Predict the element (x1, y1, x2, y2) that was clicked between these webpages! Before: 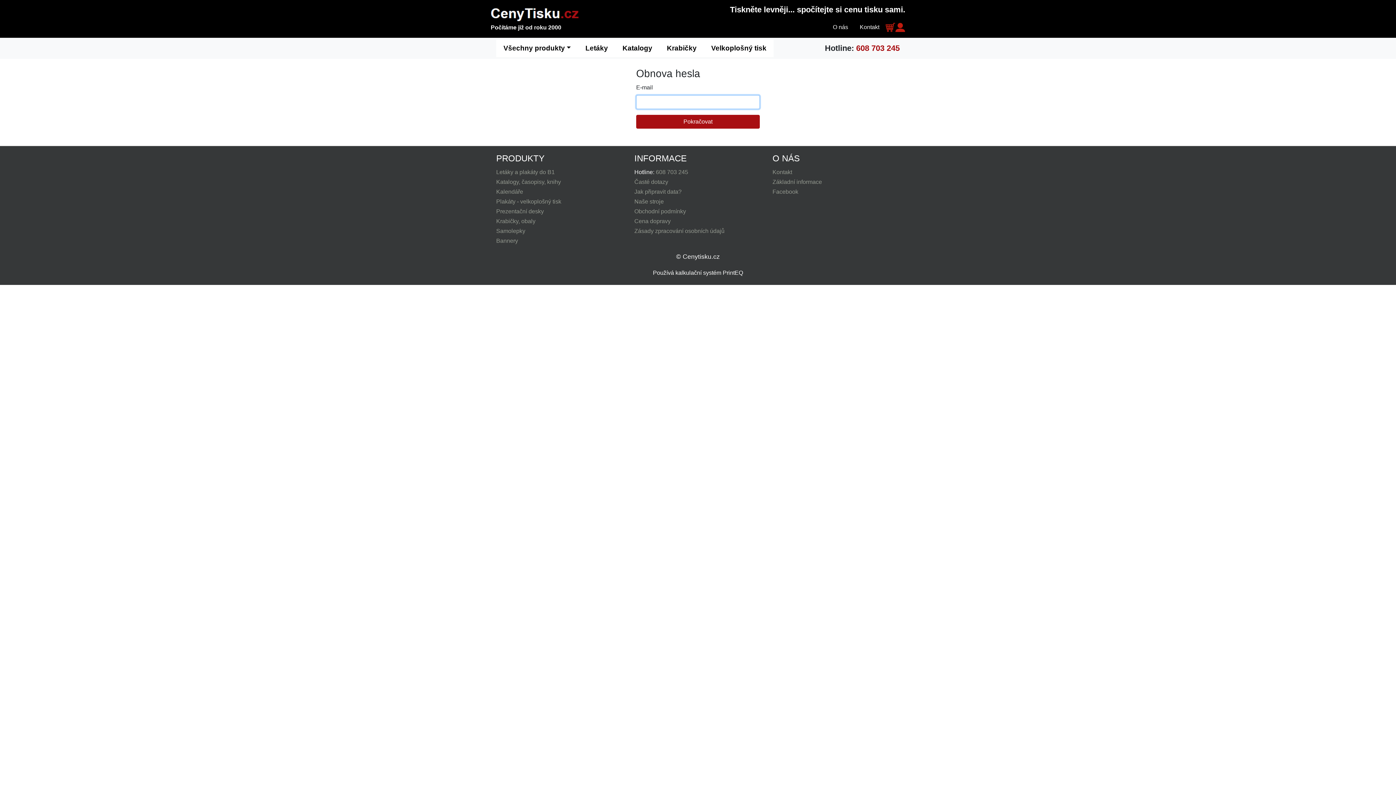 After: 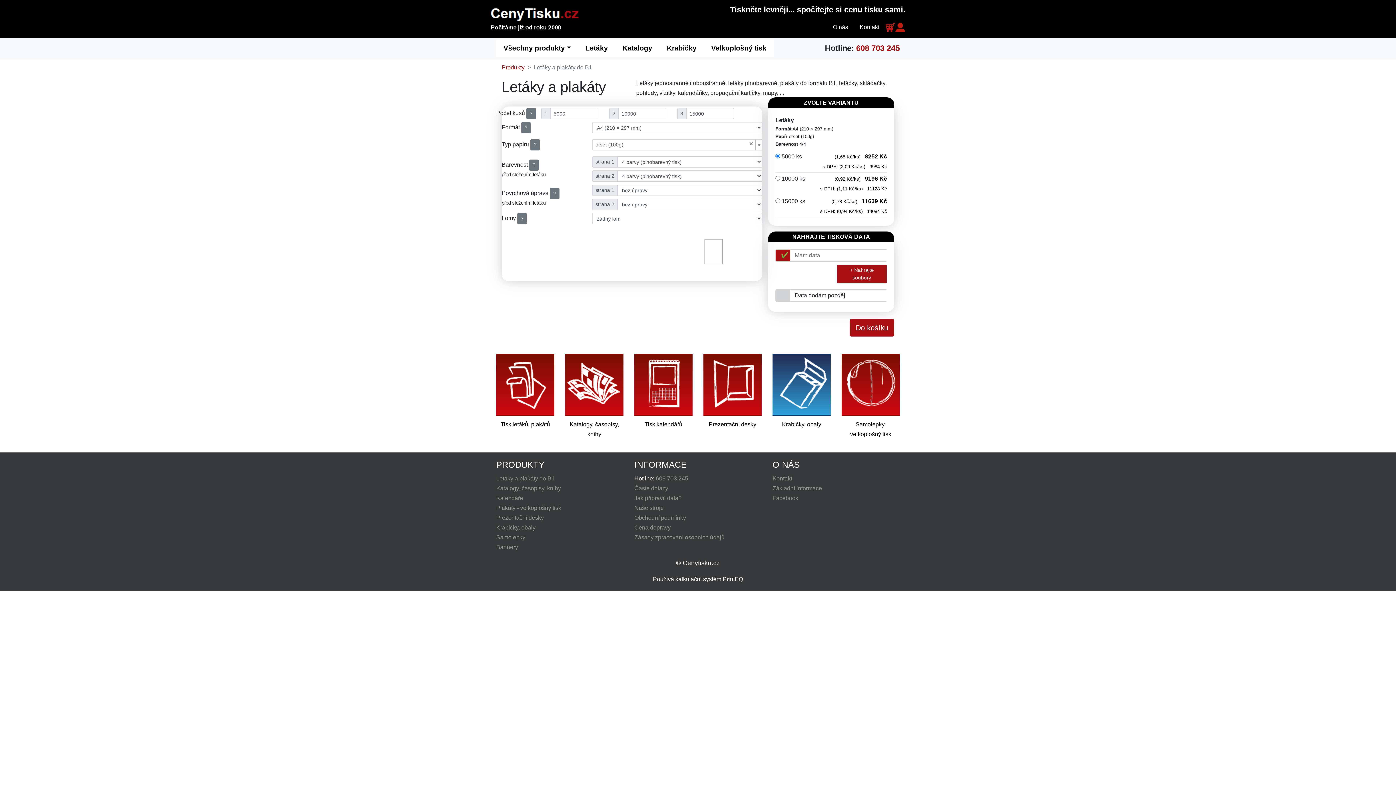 Action: bbox: (496, 169, 554, 175) label: Letáky a plakáty do B1